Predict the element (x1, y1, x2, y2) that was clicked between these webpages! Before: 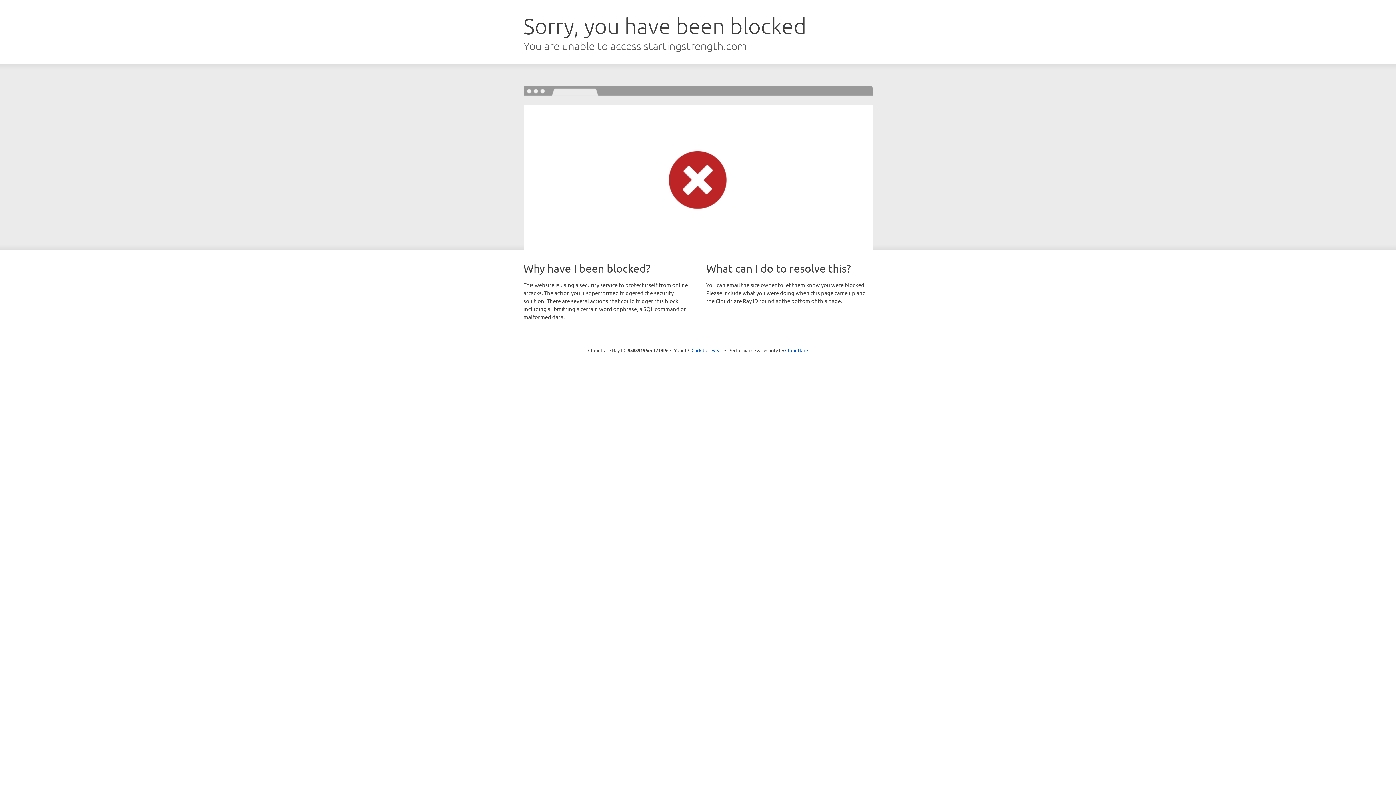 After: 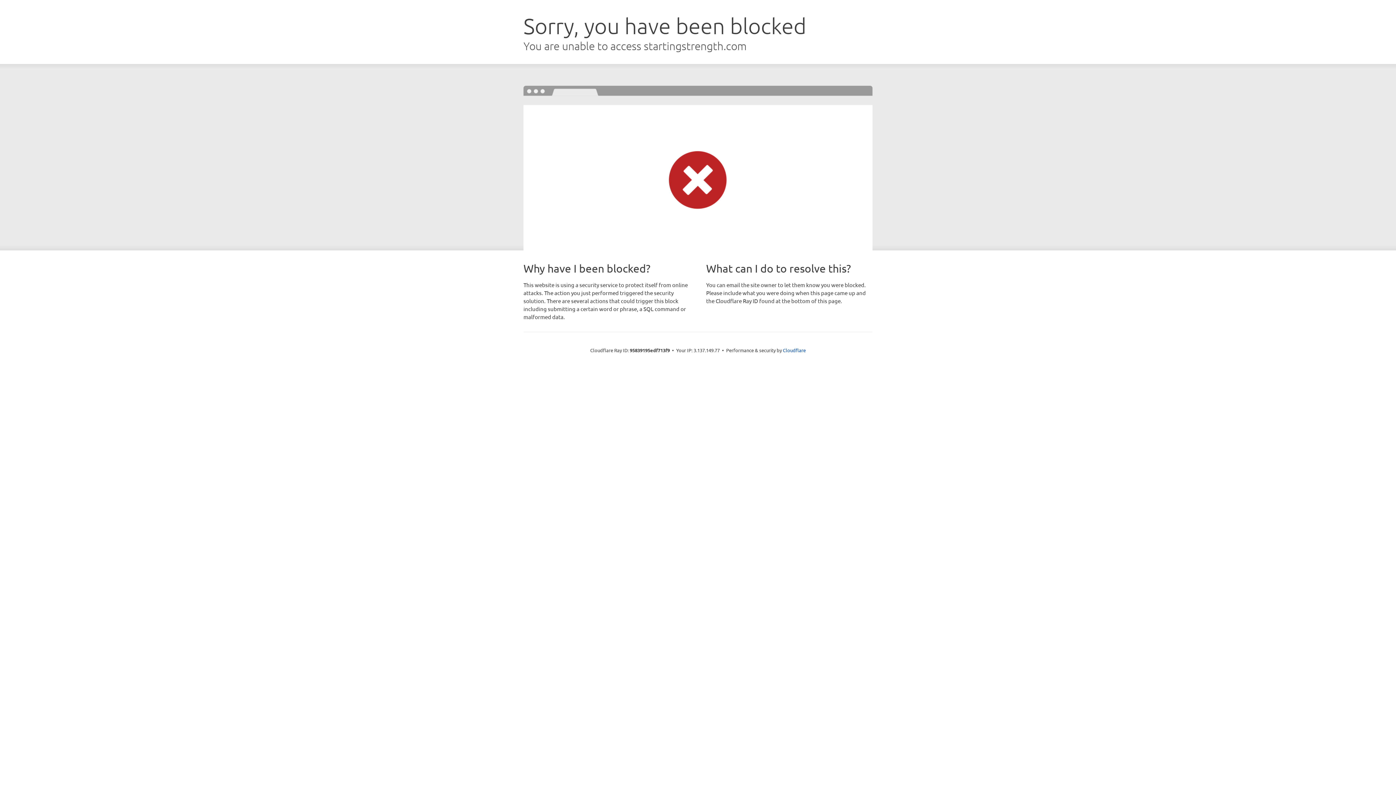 Action: label: Click to reveal bbox: (691, 346, 722, 353)